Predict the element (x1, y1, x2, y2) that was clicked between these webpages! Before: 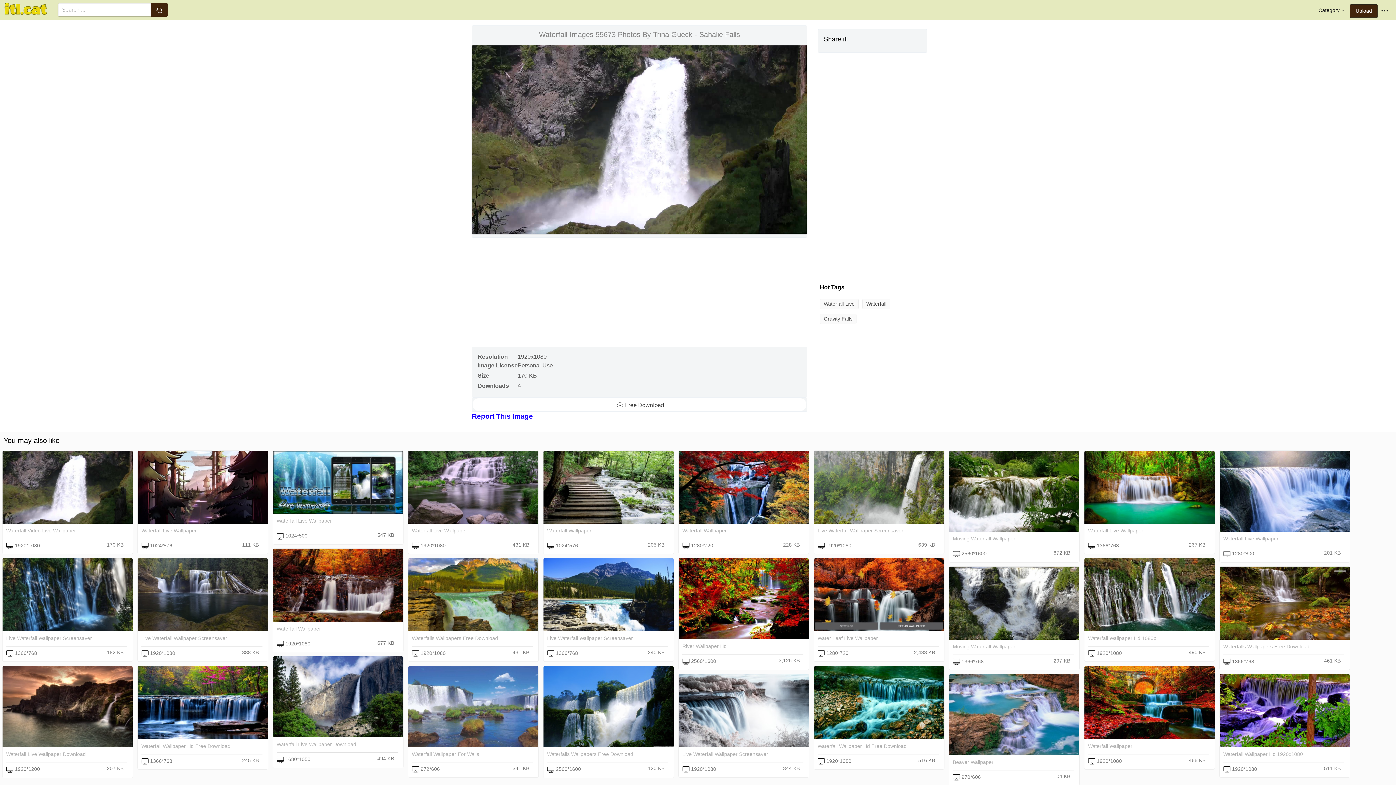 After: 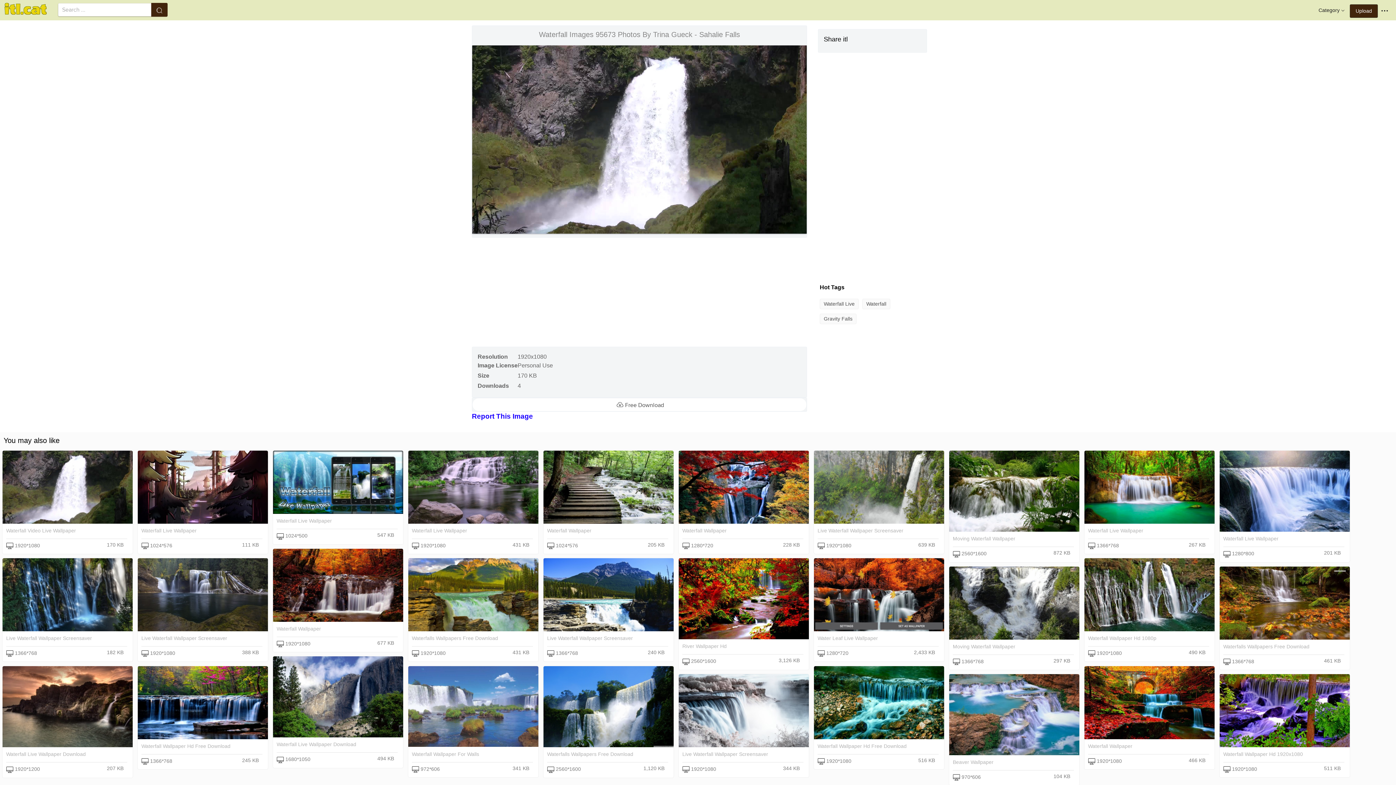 Action: bbox: (6, 527, 76, 533) label: Waterfall Video Live Wallpaper